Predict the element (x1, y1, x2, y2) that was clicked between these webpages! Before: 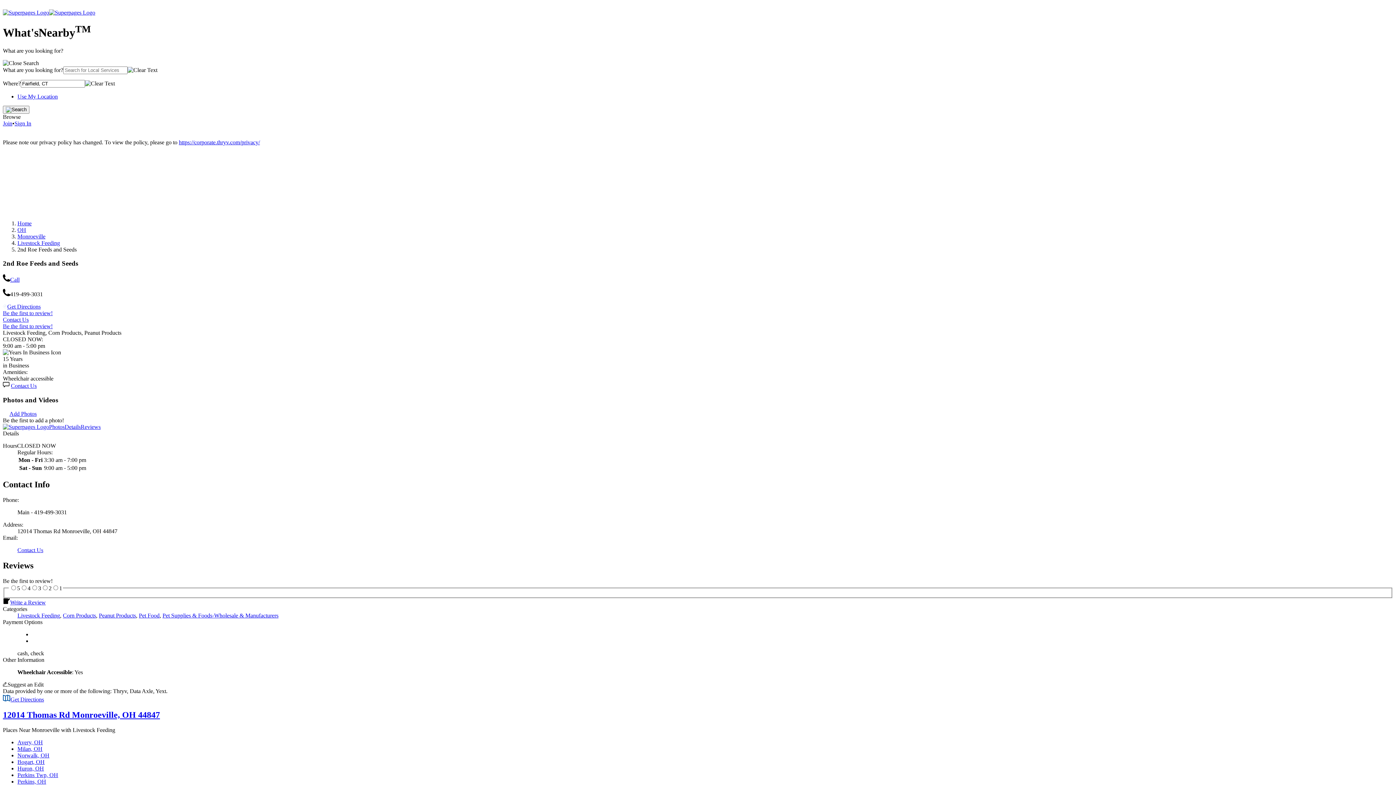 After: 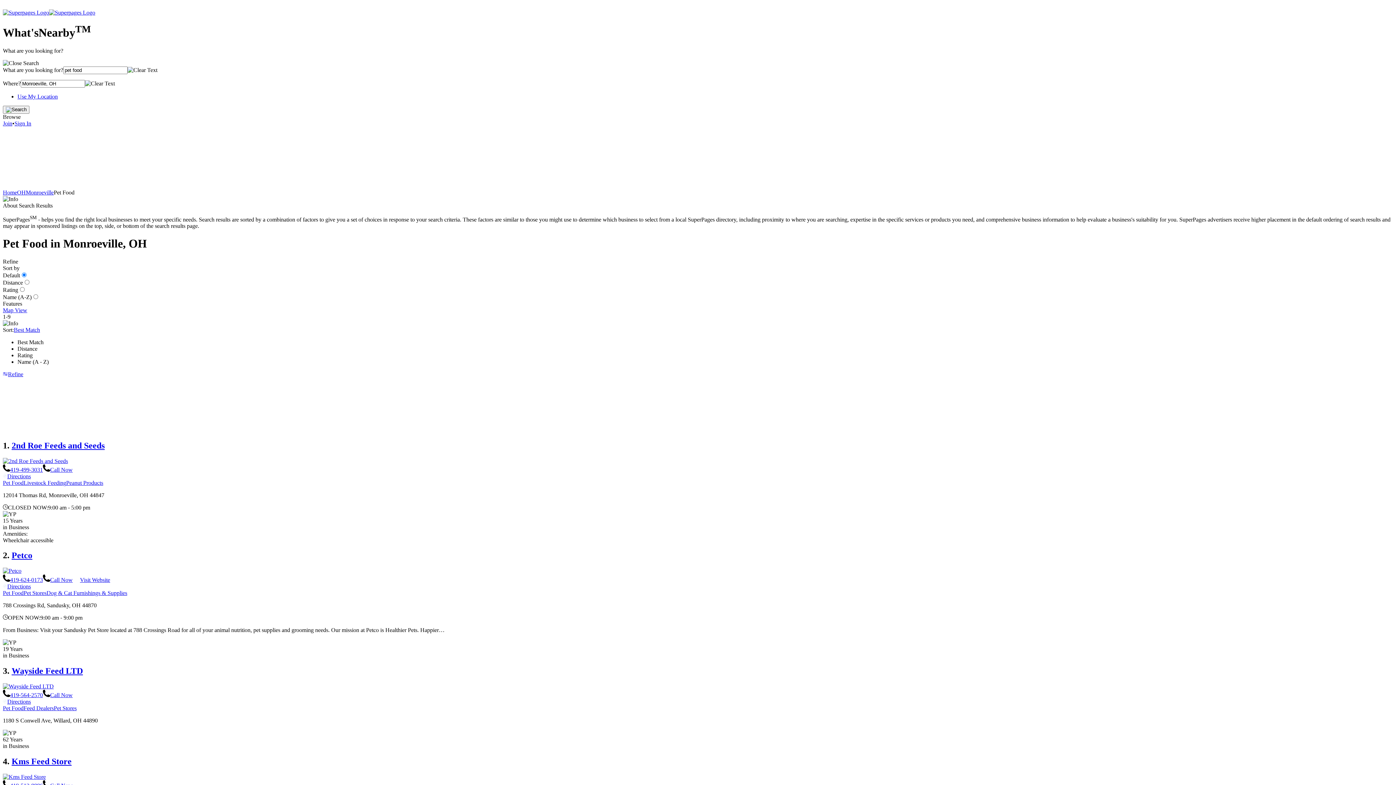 Action: bbox: (138, 612, 159, 618) label: Pet Food